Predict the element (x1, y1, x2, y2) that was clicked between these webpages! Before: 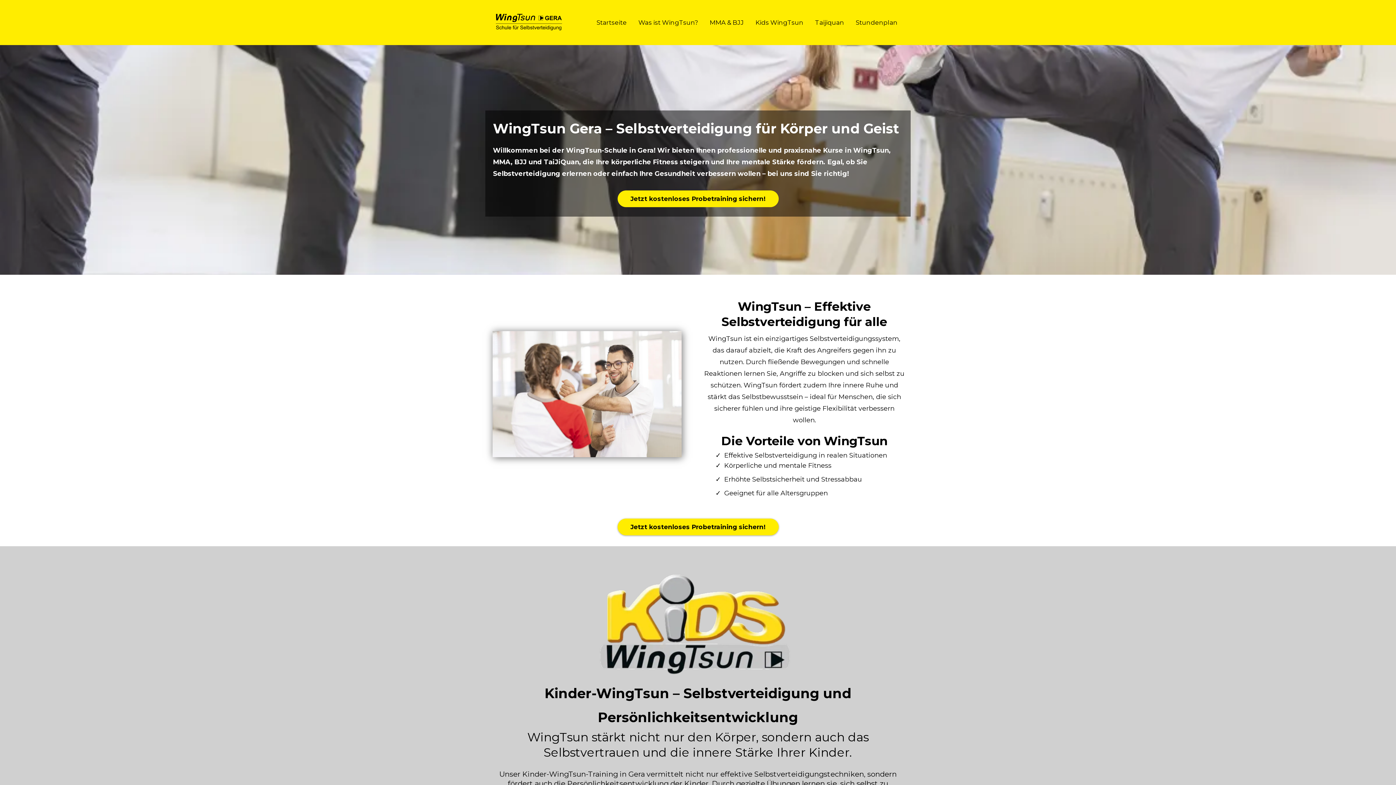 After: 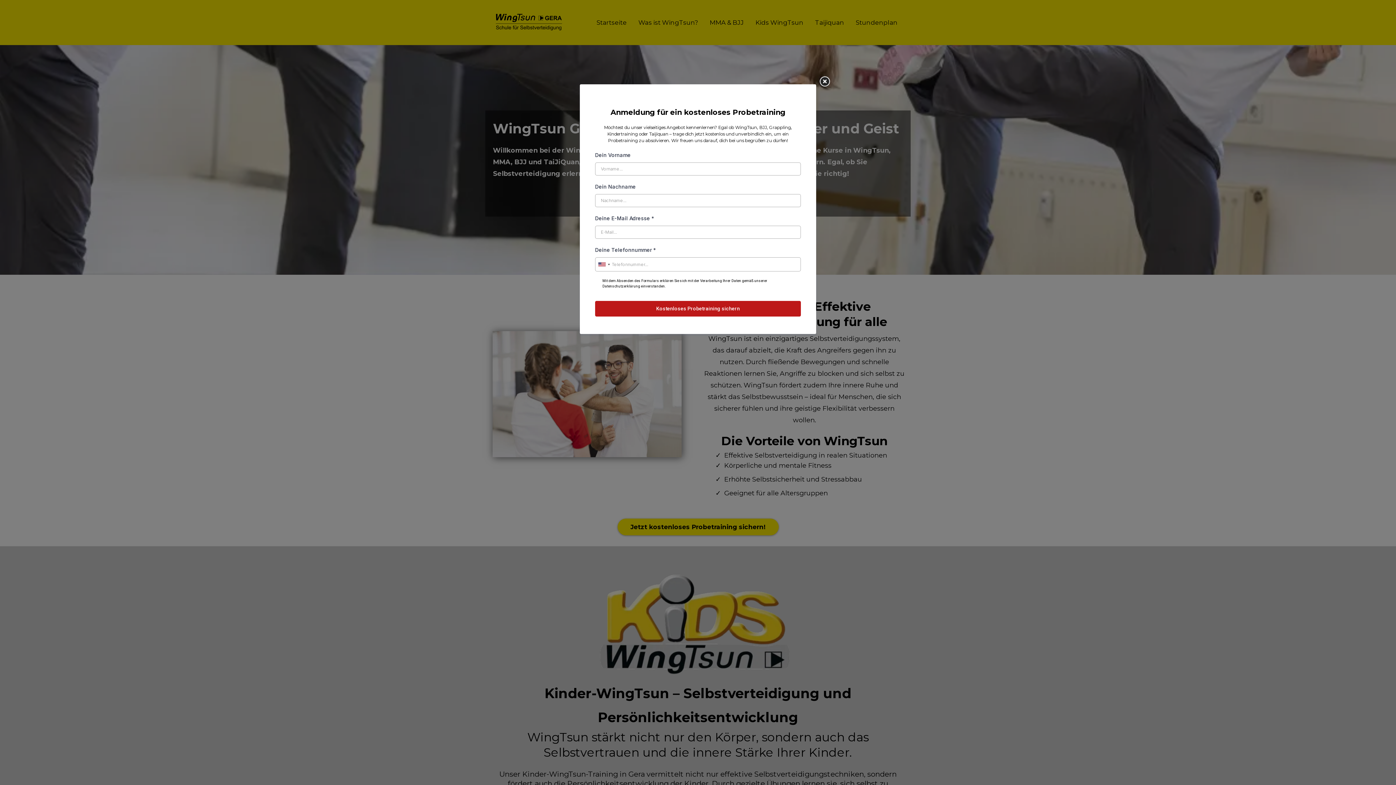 Action: label: Jetzt kostenloses Probetraining sichern!  bbox: (617, 518, 778, 535)